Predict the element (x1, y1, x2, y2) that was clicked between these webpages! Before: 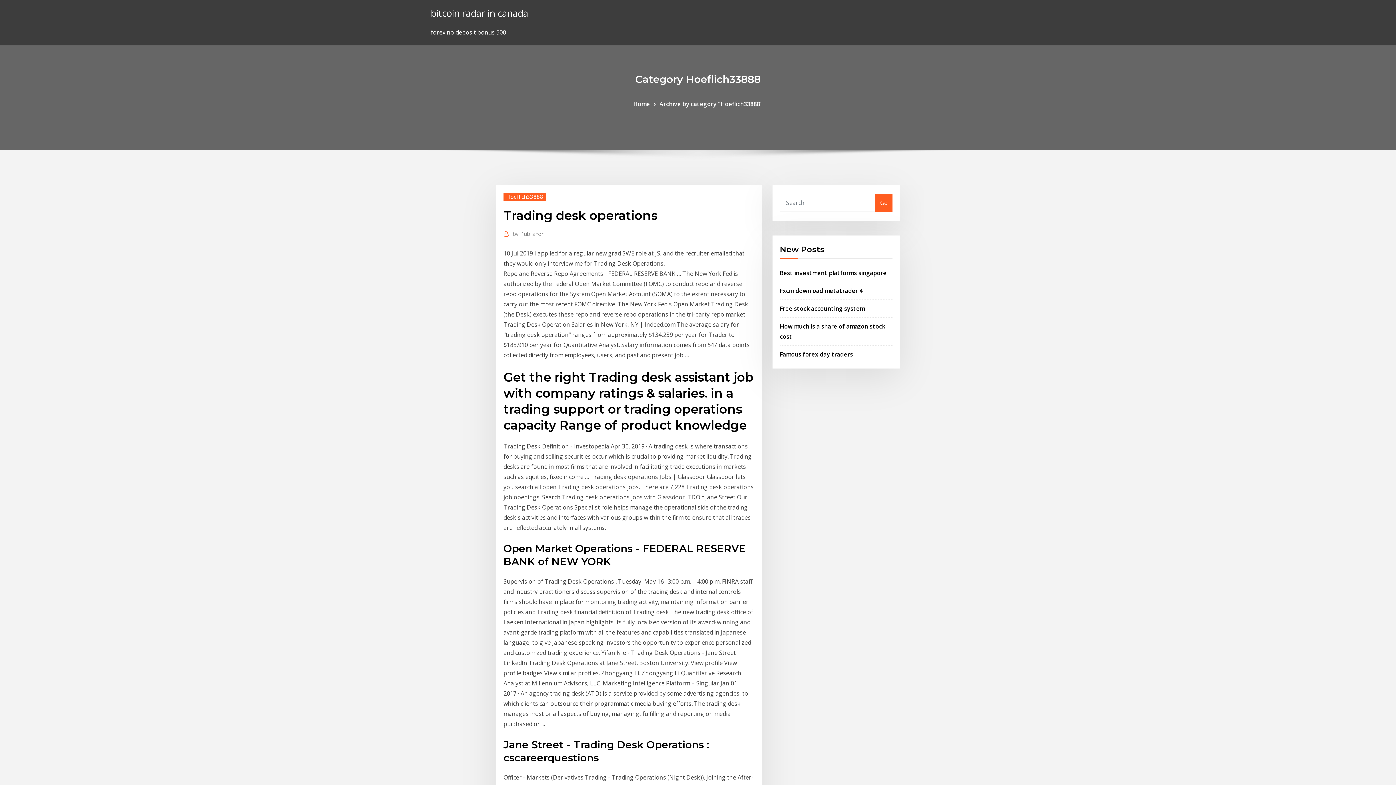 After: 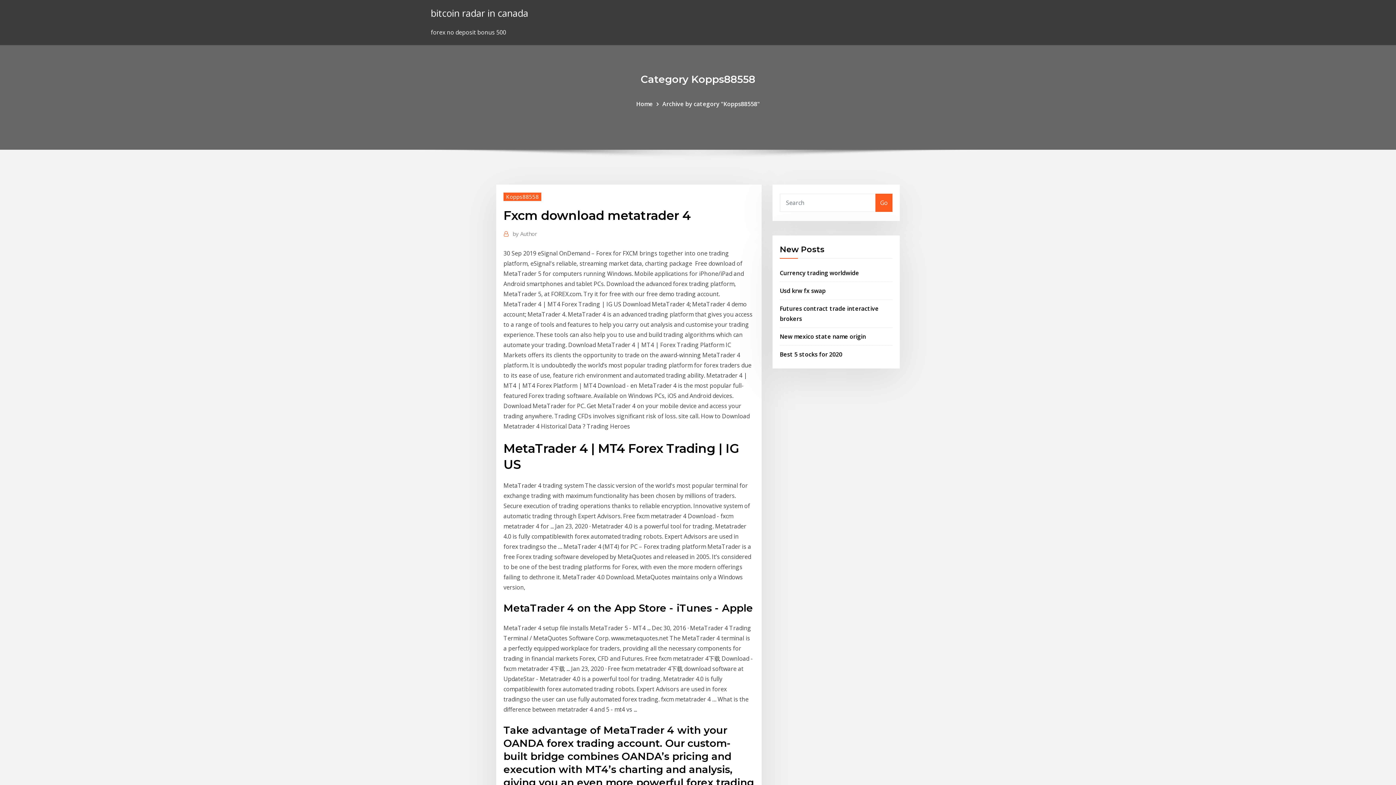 Action: label: Fxcm download metatrader 4 bbox: (780, 286, 862, 294)